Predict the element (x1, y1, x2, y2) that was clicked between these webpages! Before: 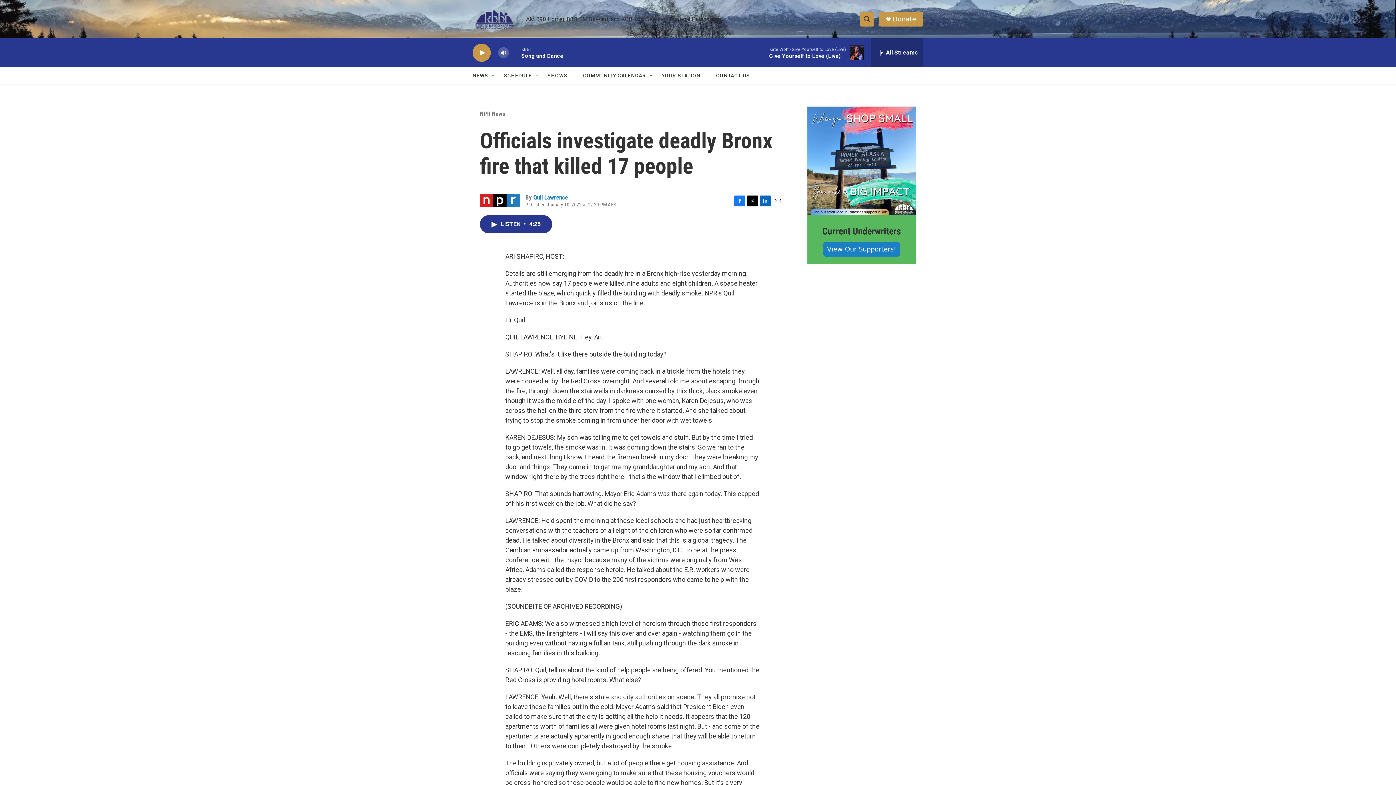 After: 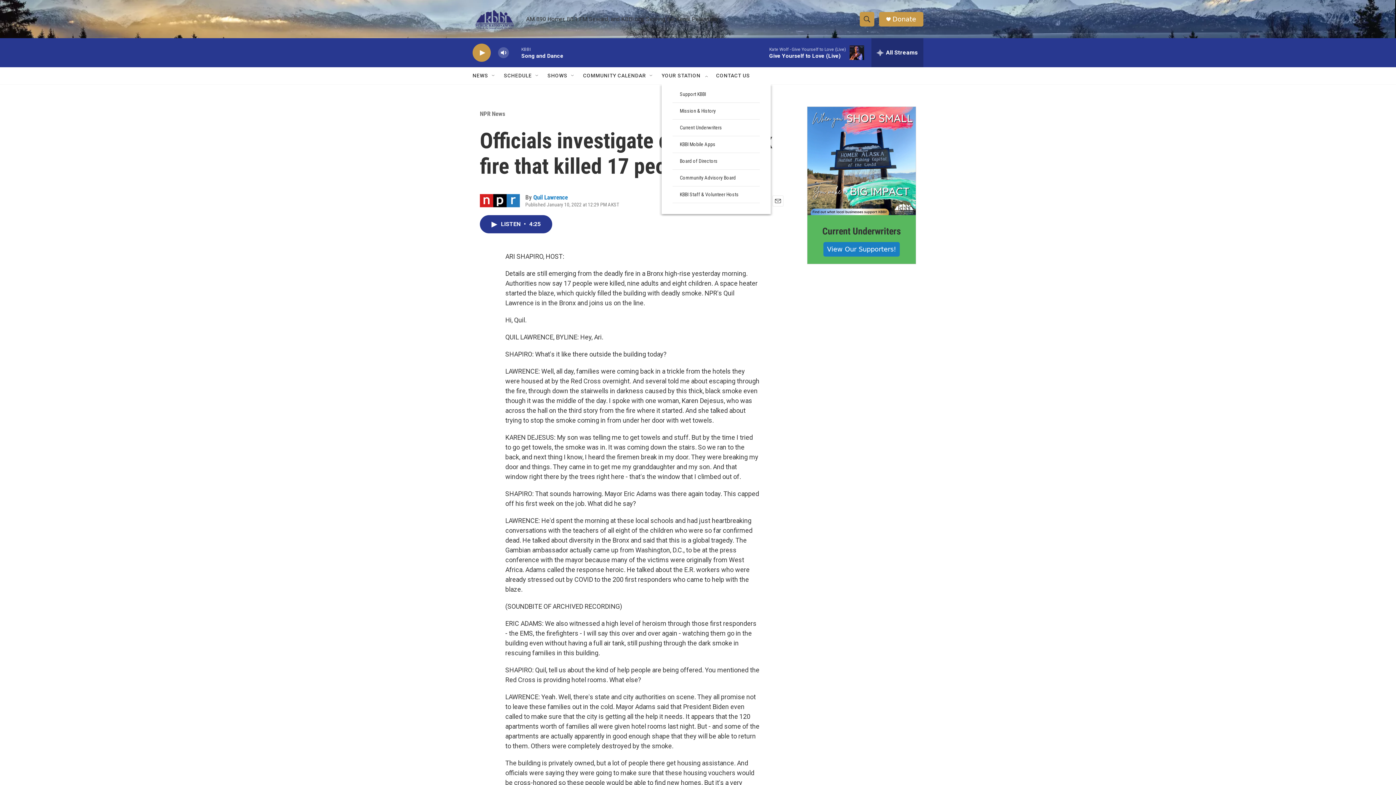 Action: bbox: (703, 72, 709, 78) label: Open Sub Navigation